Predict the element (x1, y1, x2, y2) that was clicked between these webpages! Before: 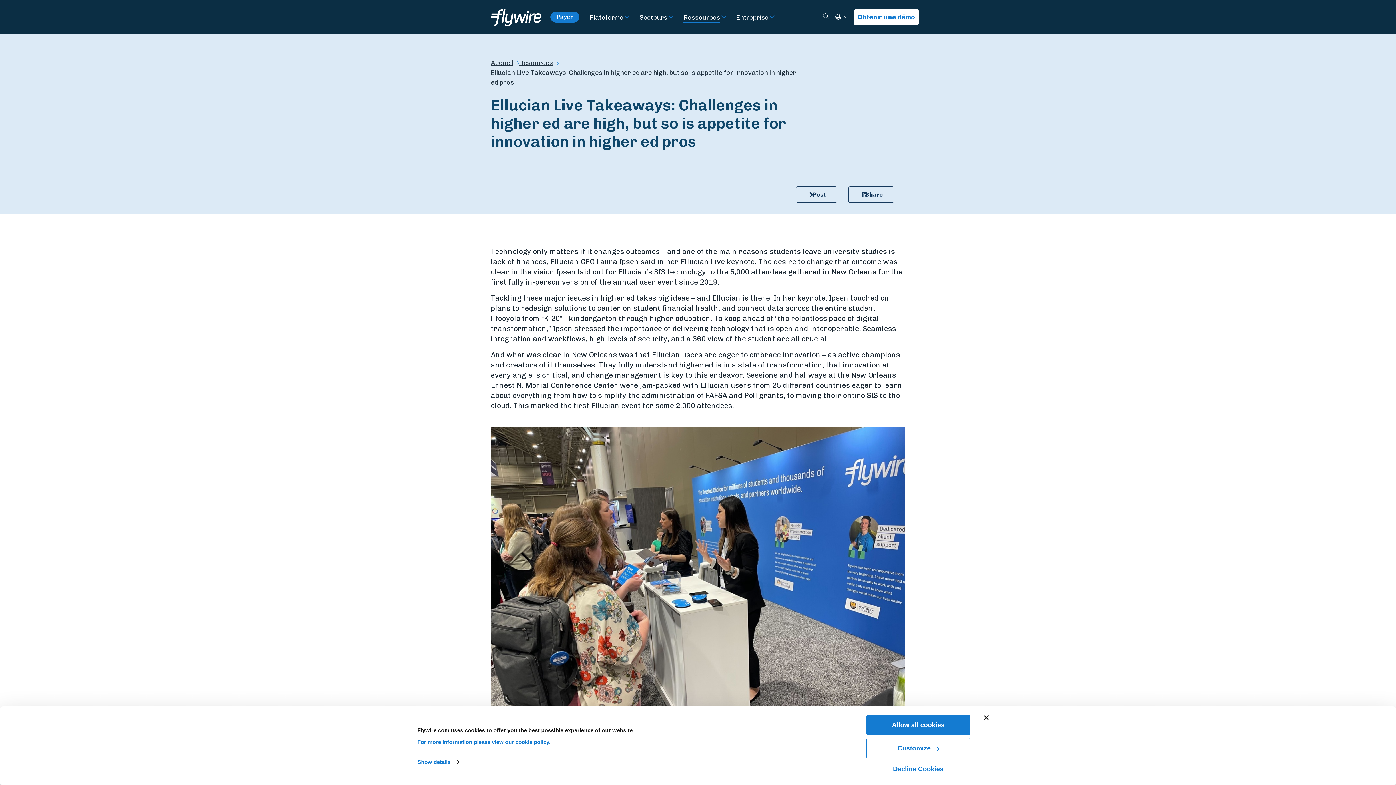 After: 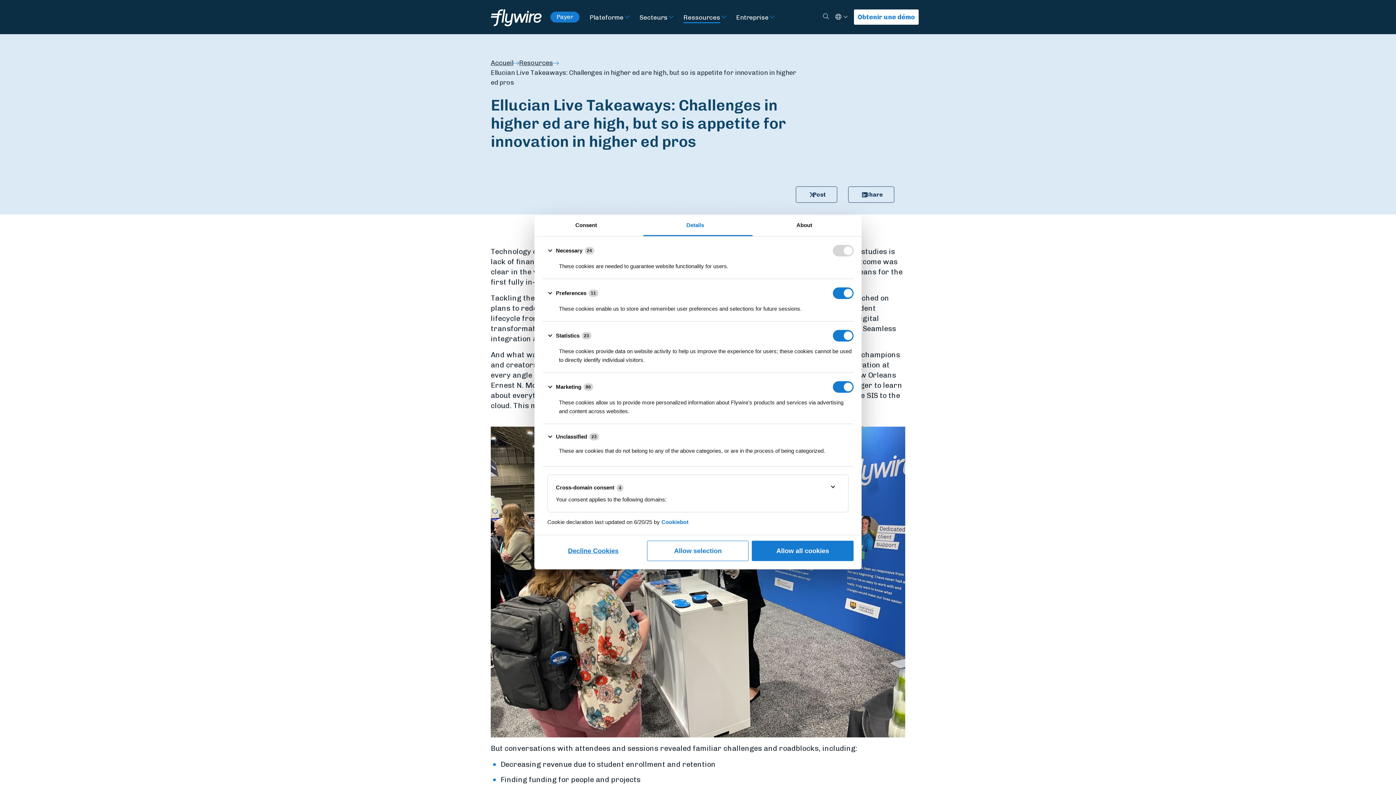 Action: label: Customize bbox: (866, 738, 970, 758)